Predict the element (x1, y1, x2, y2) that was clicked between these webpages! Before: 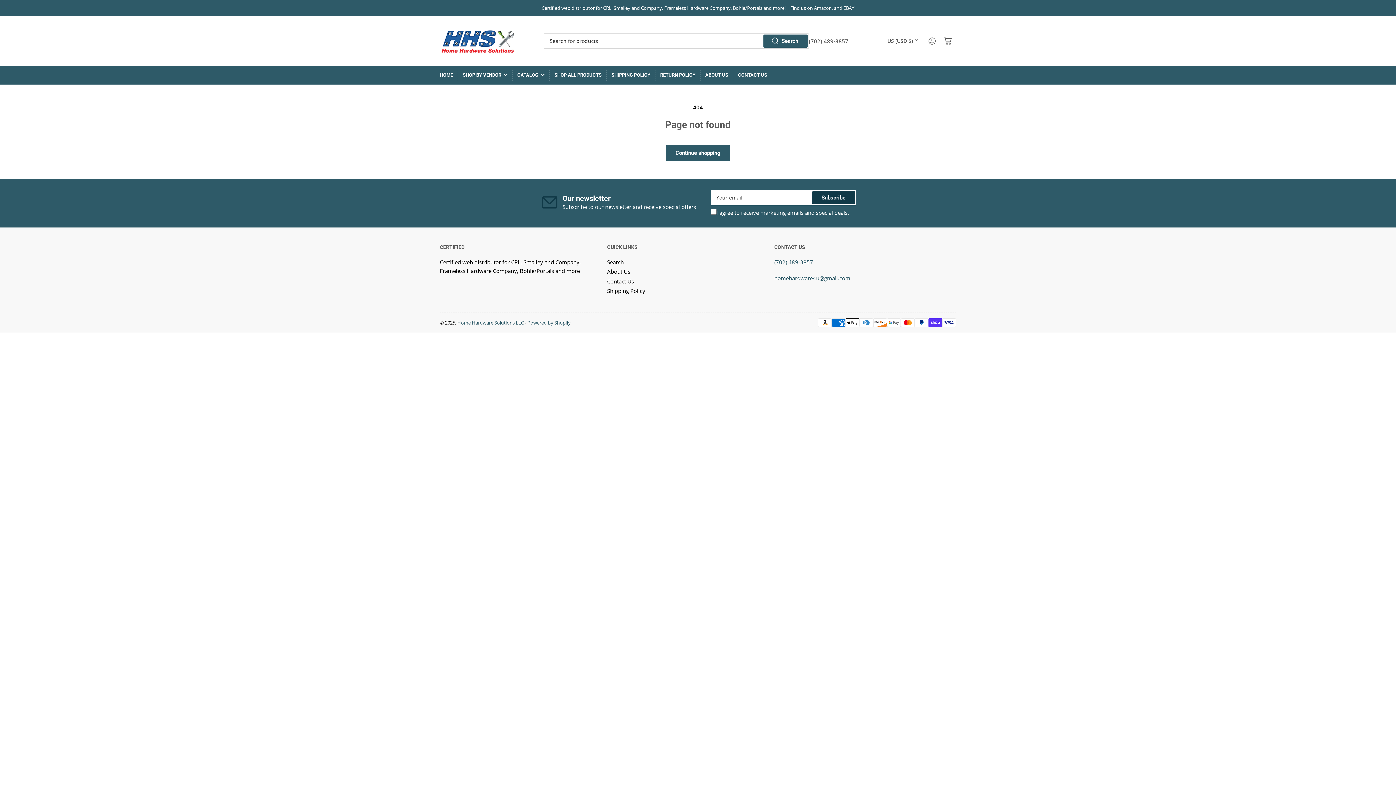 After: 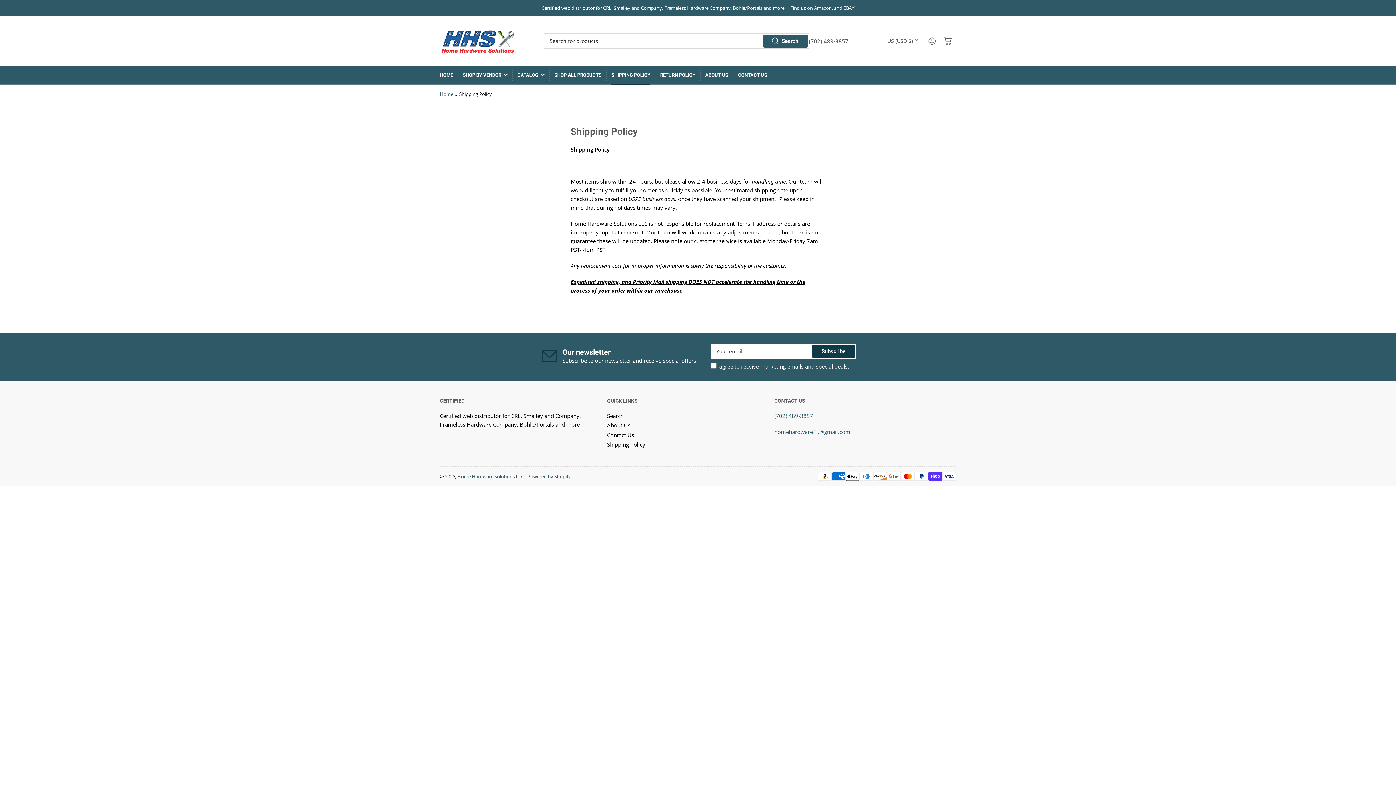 Action: label: Shipping Policy bbox: (607, 287, 645, 294)